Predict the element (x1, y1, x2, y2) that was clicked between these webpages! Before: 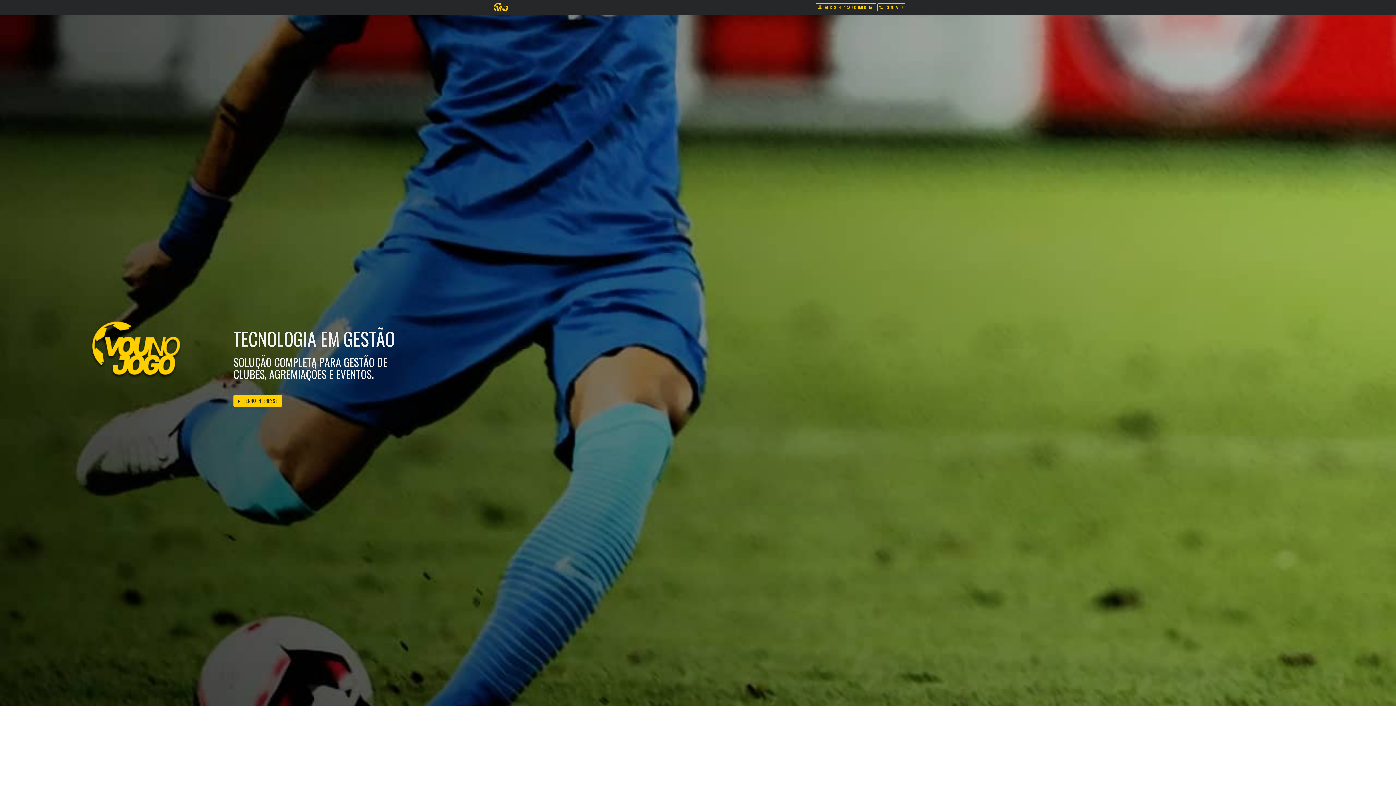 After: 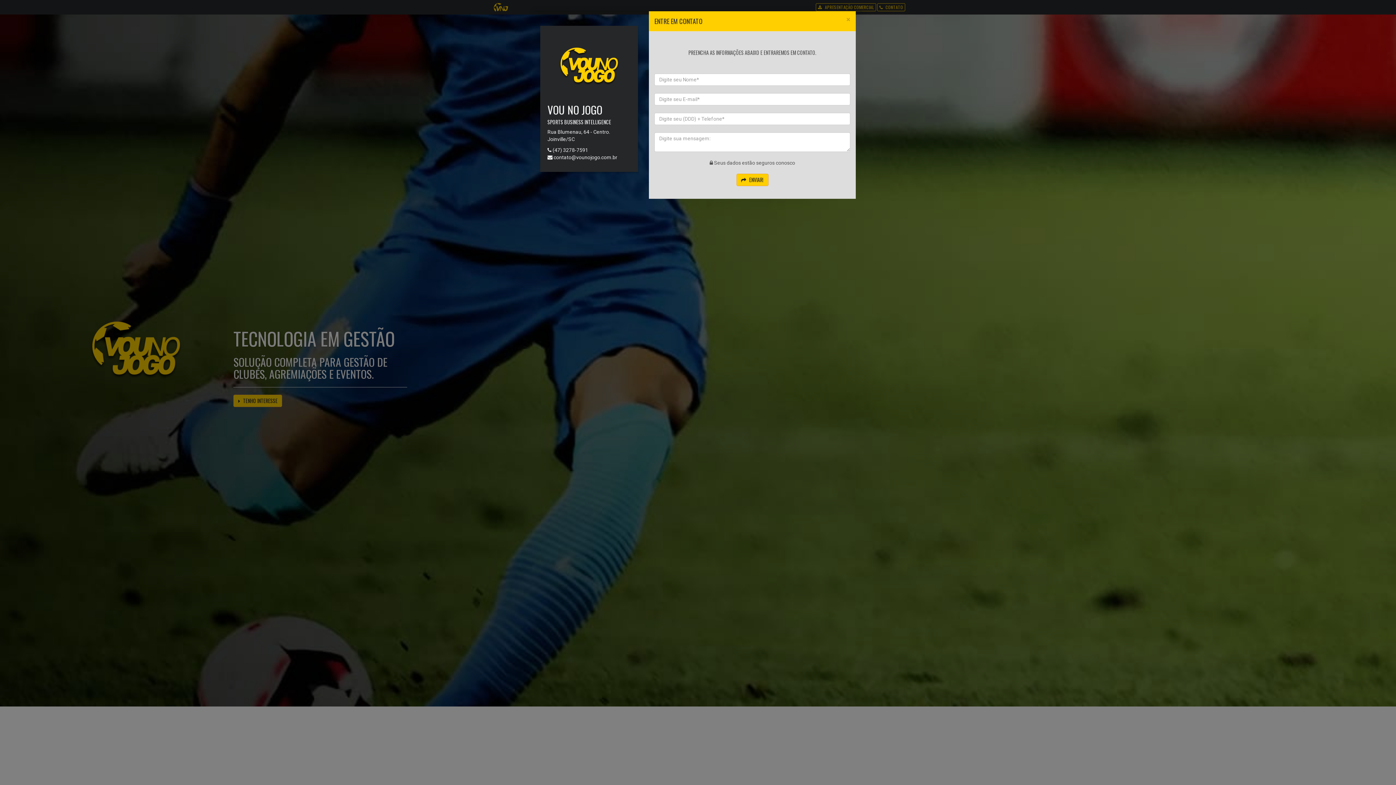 Action: bbox: (877, 3, 905, 11) label:  CONTATO